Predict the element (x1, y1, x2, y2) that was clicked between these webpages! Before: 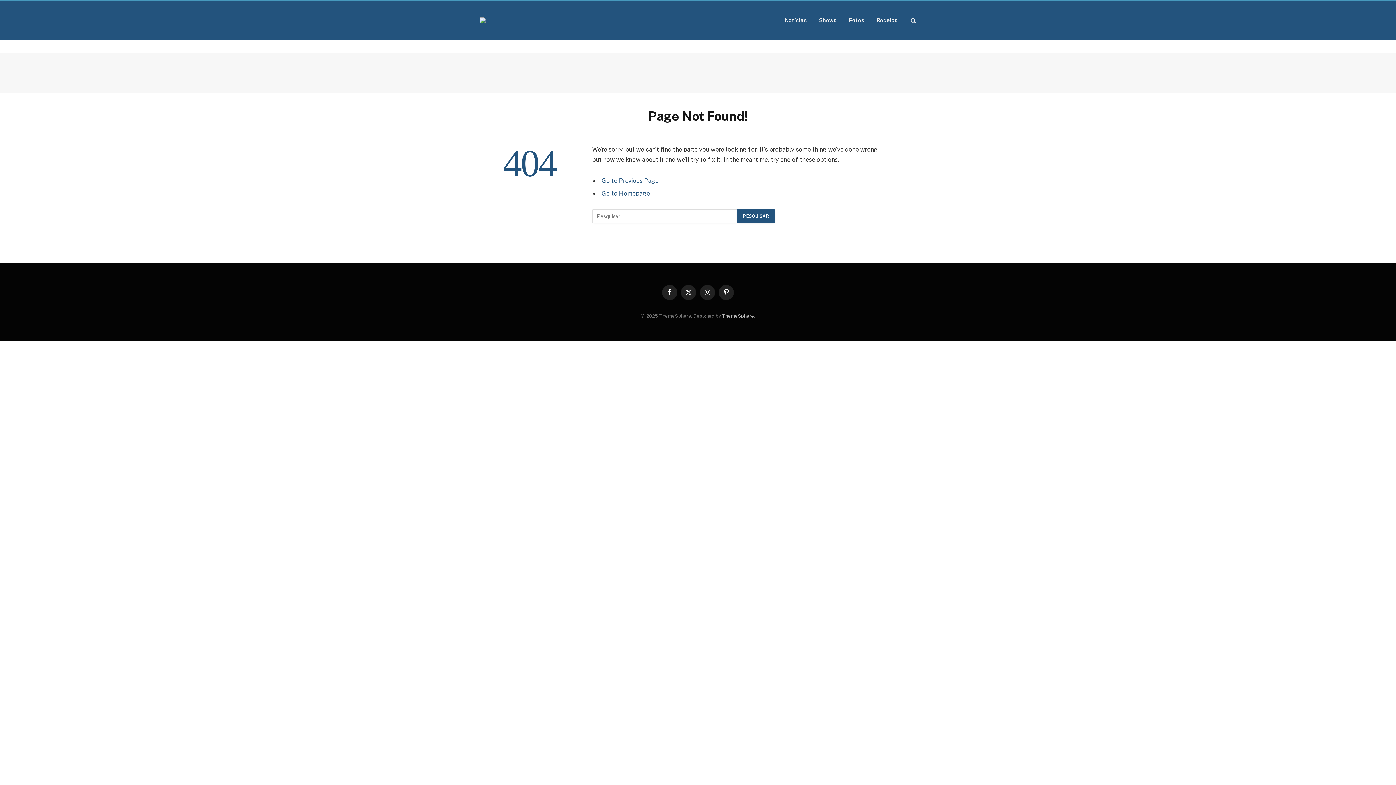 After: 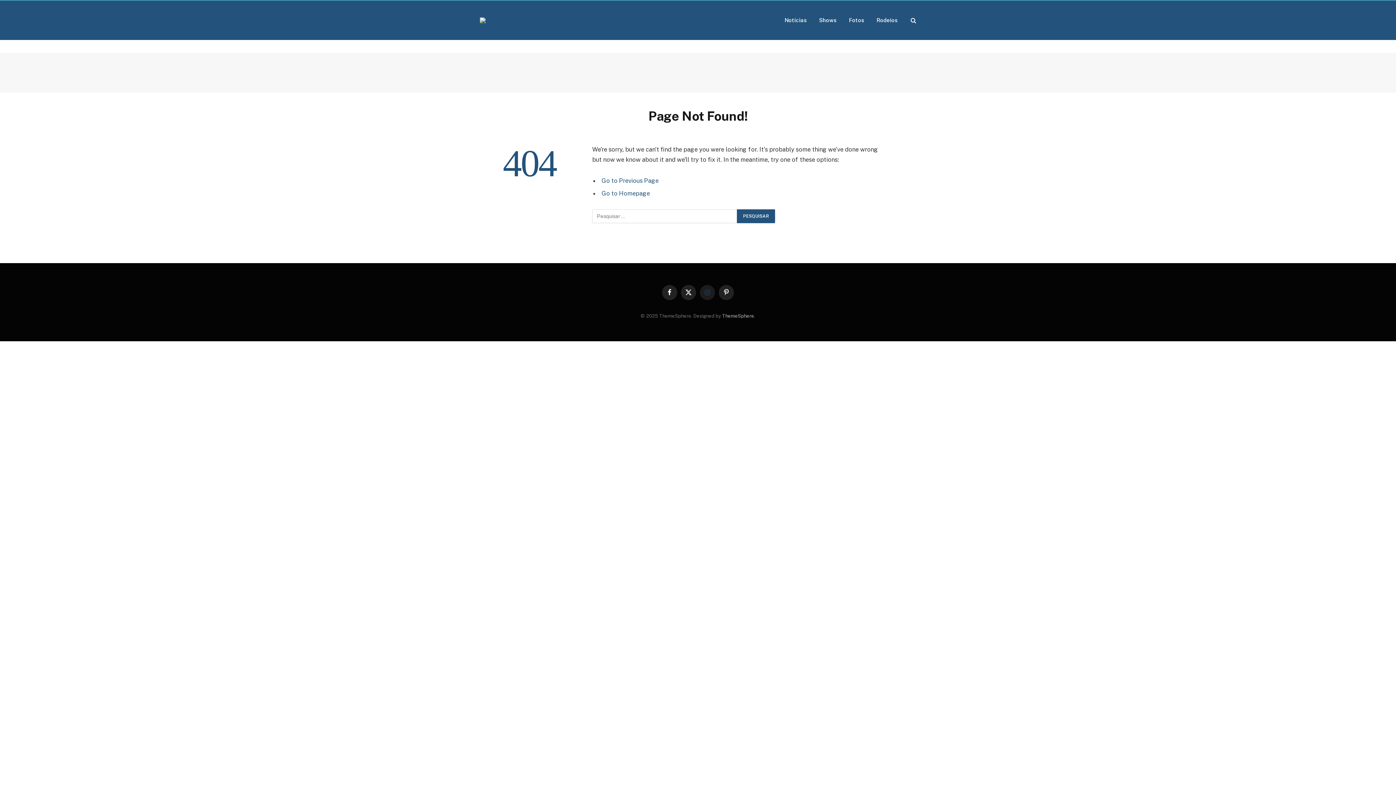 Action: label: Instagram bbox: (700, 284, 715, 300)